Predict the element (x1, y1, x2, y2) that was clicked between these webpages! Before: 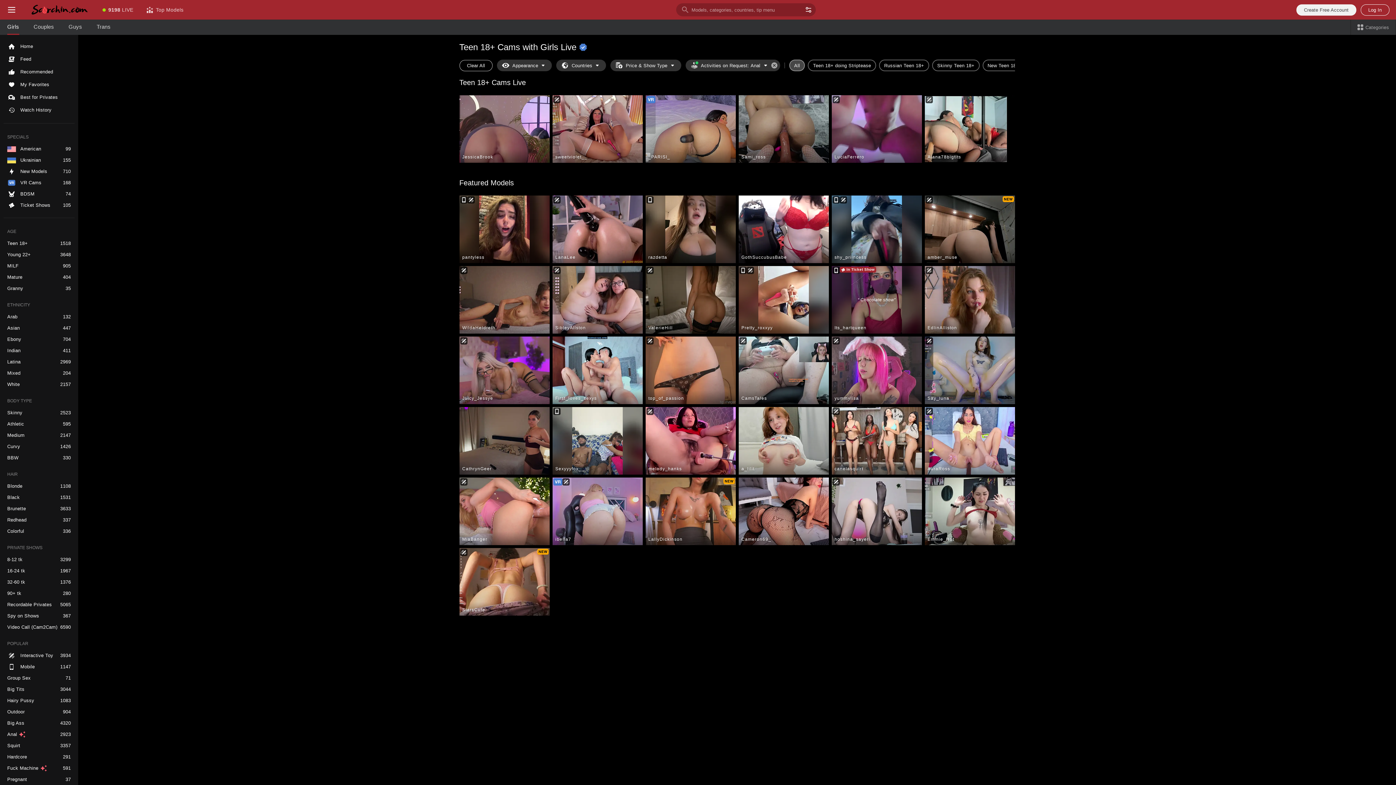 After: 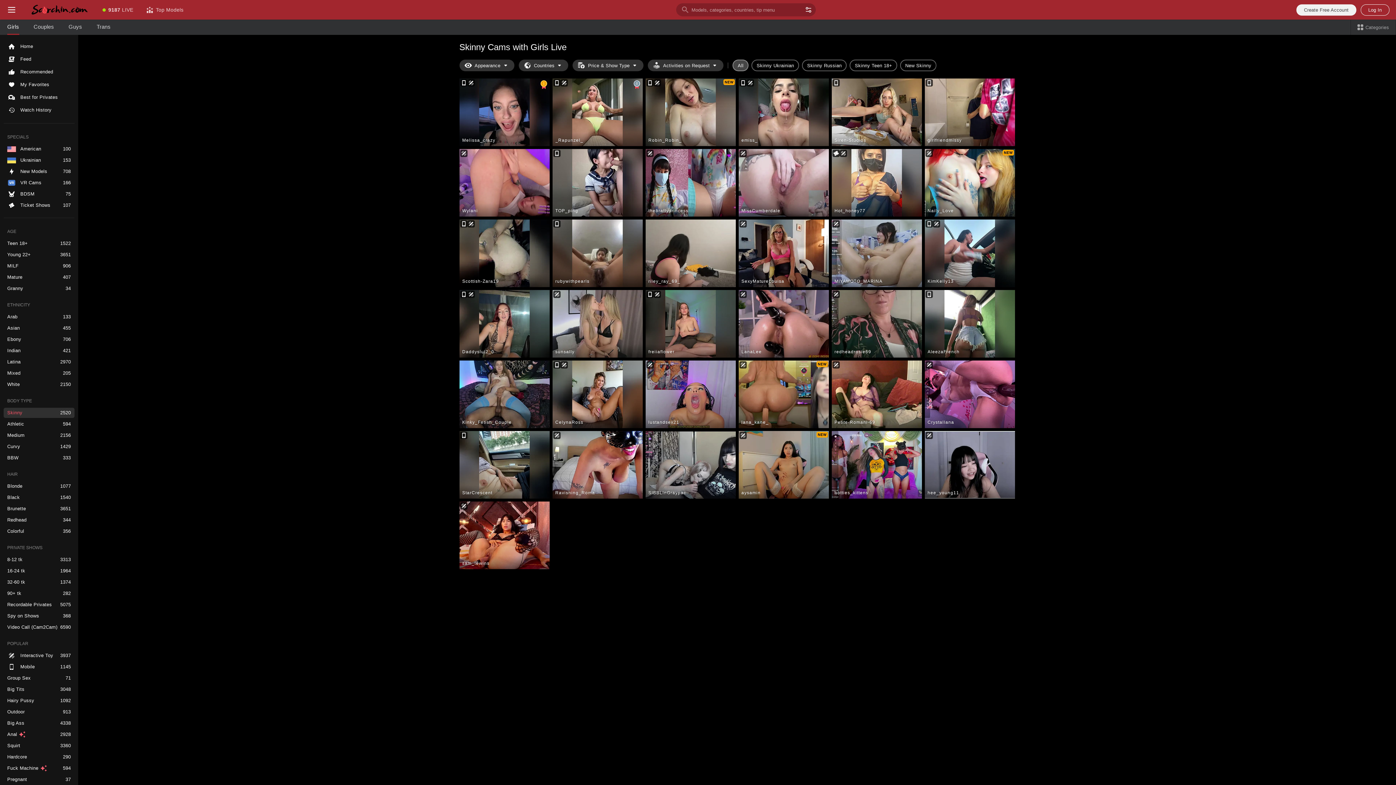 Action: label: Skinny bbox: (3, 408, 74, 418)